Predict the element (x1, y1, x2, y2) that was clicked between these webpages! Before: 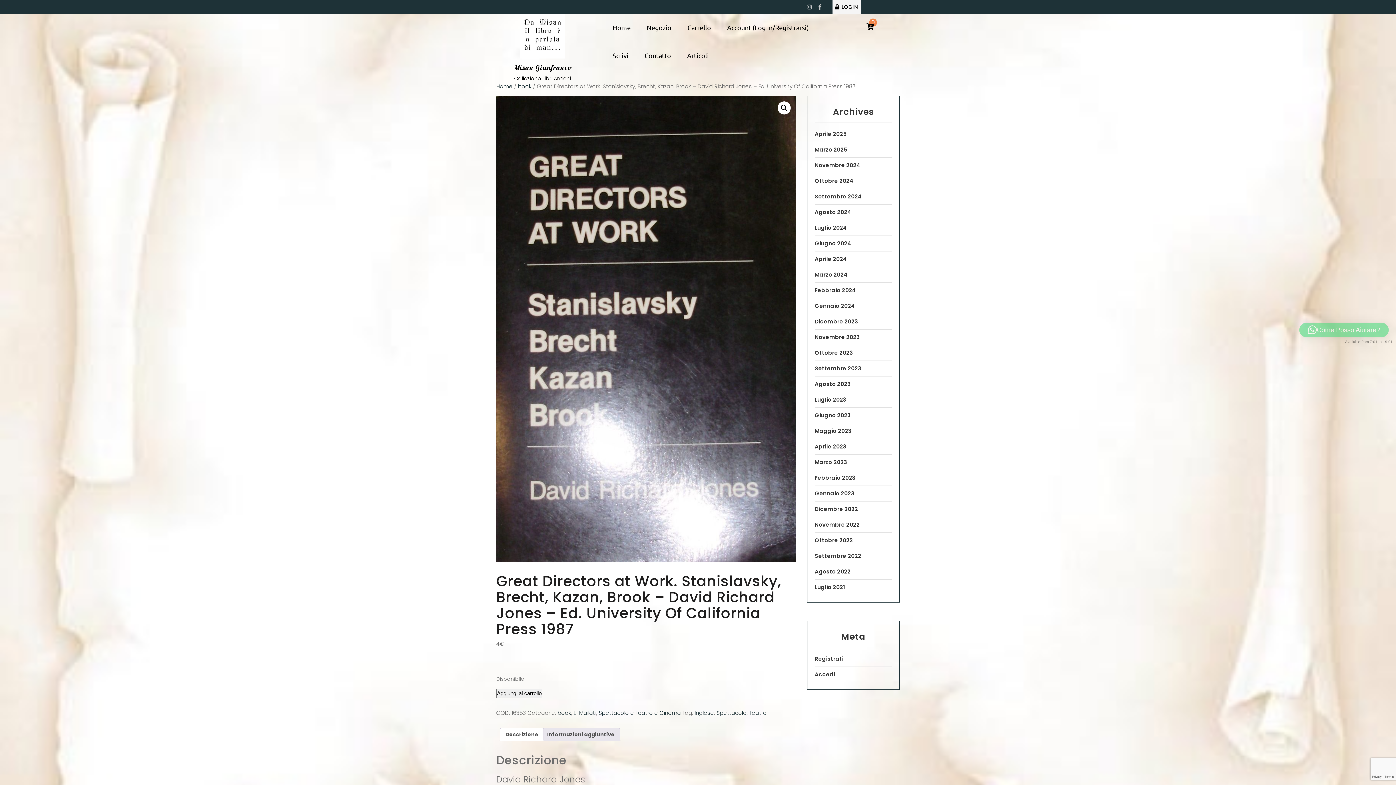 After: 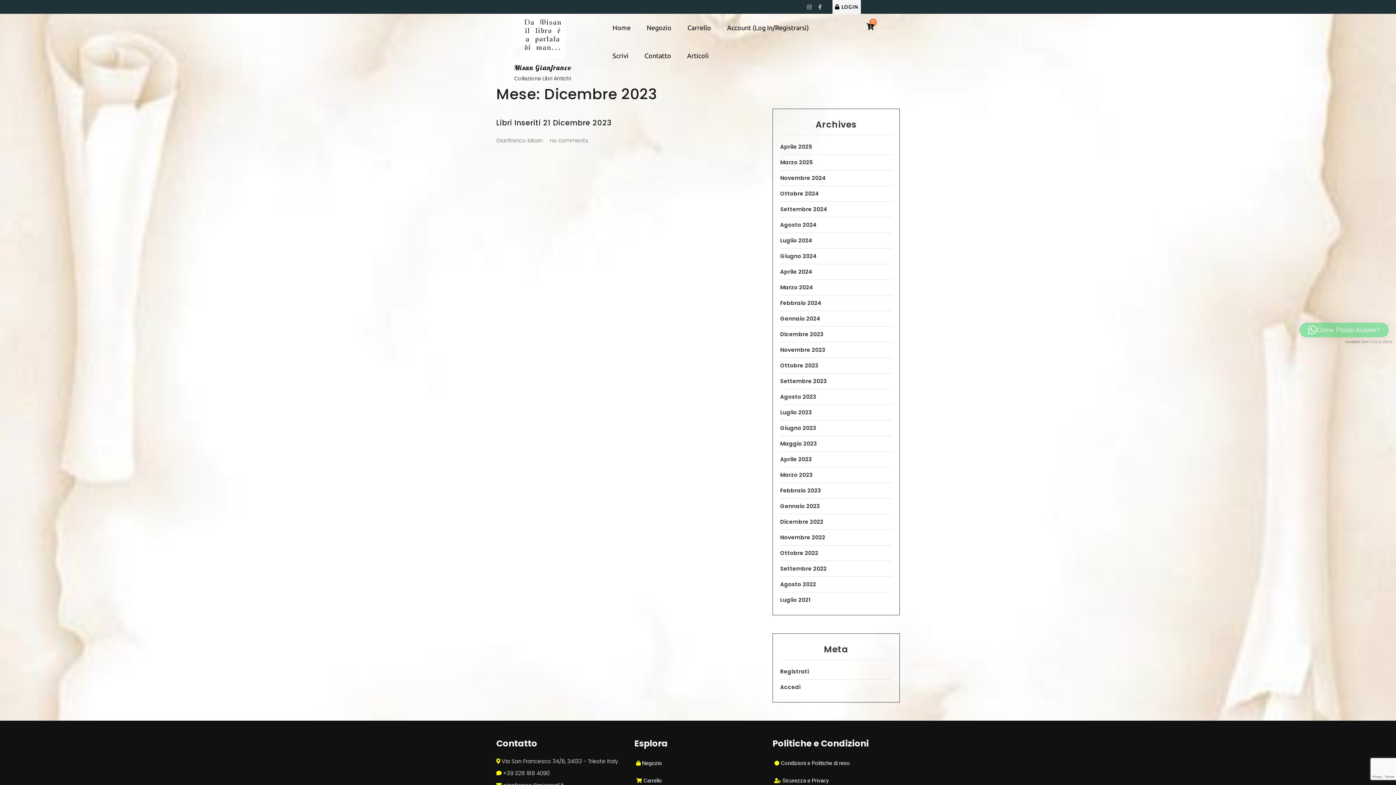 Action: label: Dicembre 2023 bbox: (814, 317, 858, 325)